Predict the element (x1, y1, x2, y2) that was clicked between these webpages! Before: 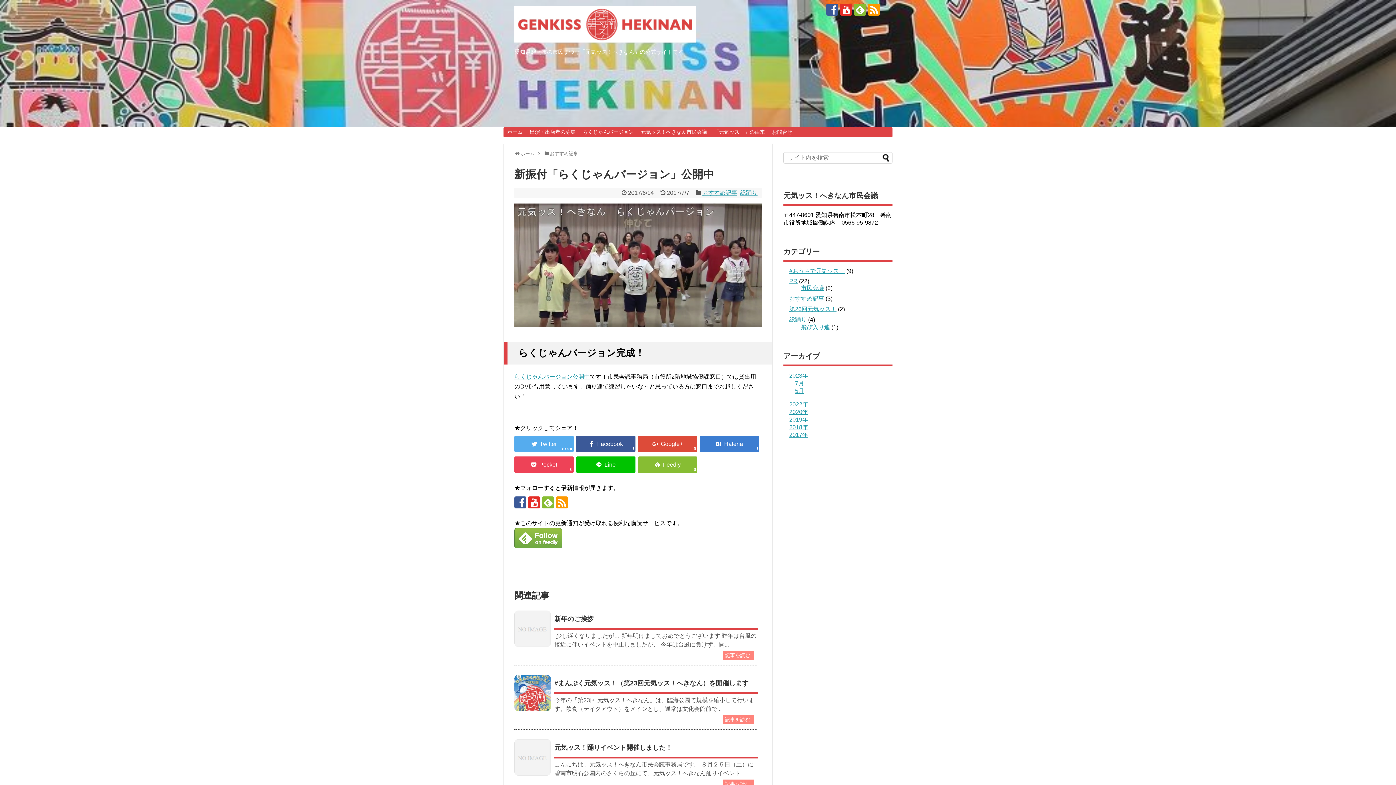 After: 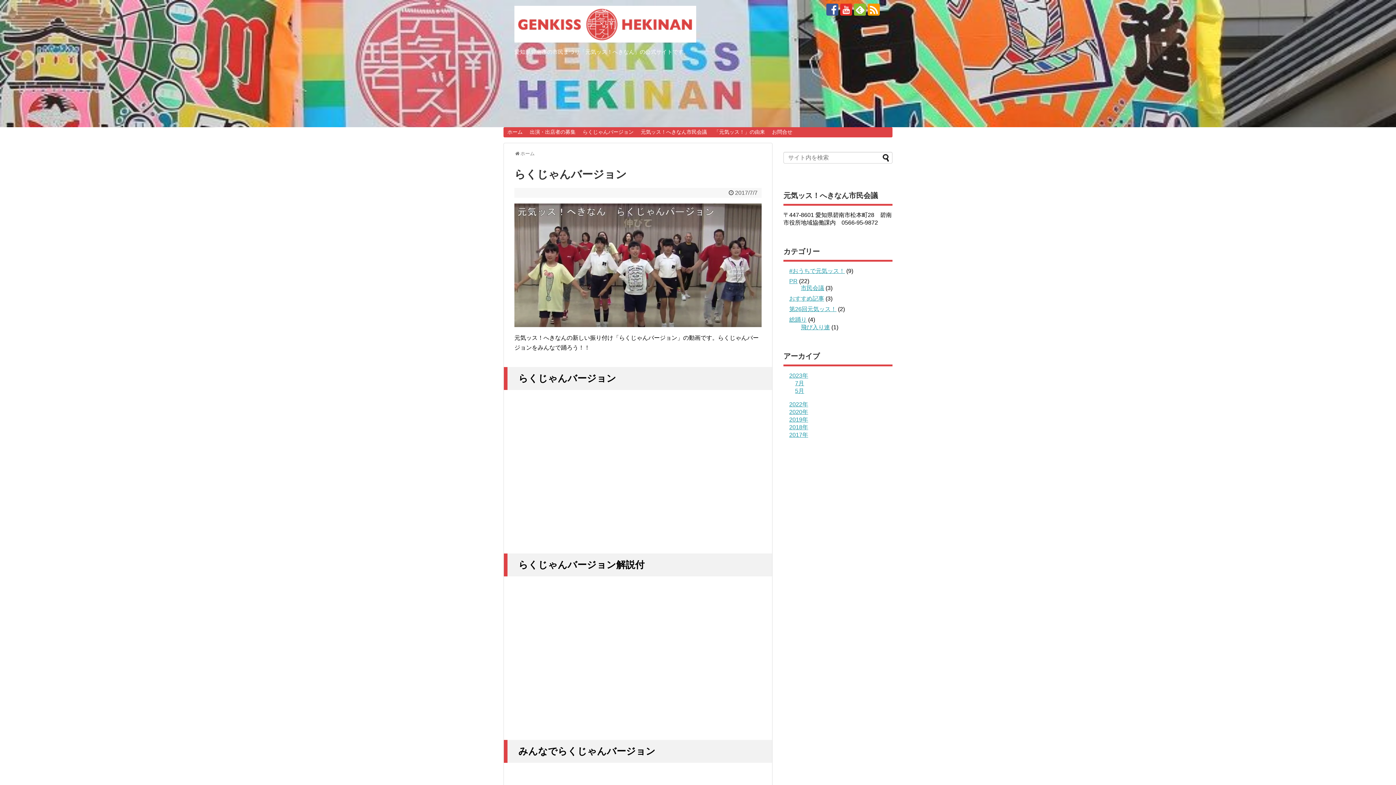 Action: label: らくじゃんバージョン bbox: (579, 127, 637, 137)